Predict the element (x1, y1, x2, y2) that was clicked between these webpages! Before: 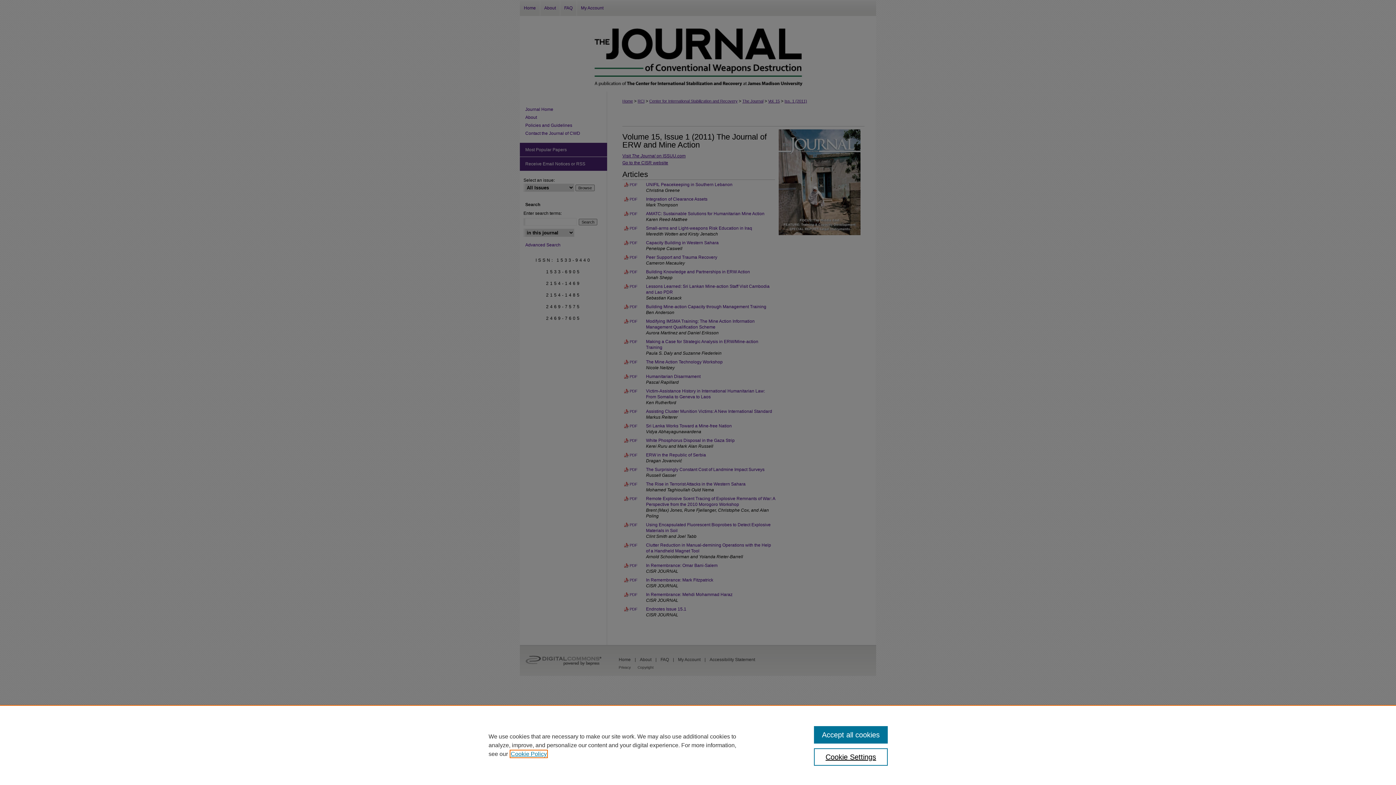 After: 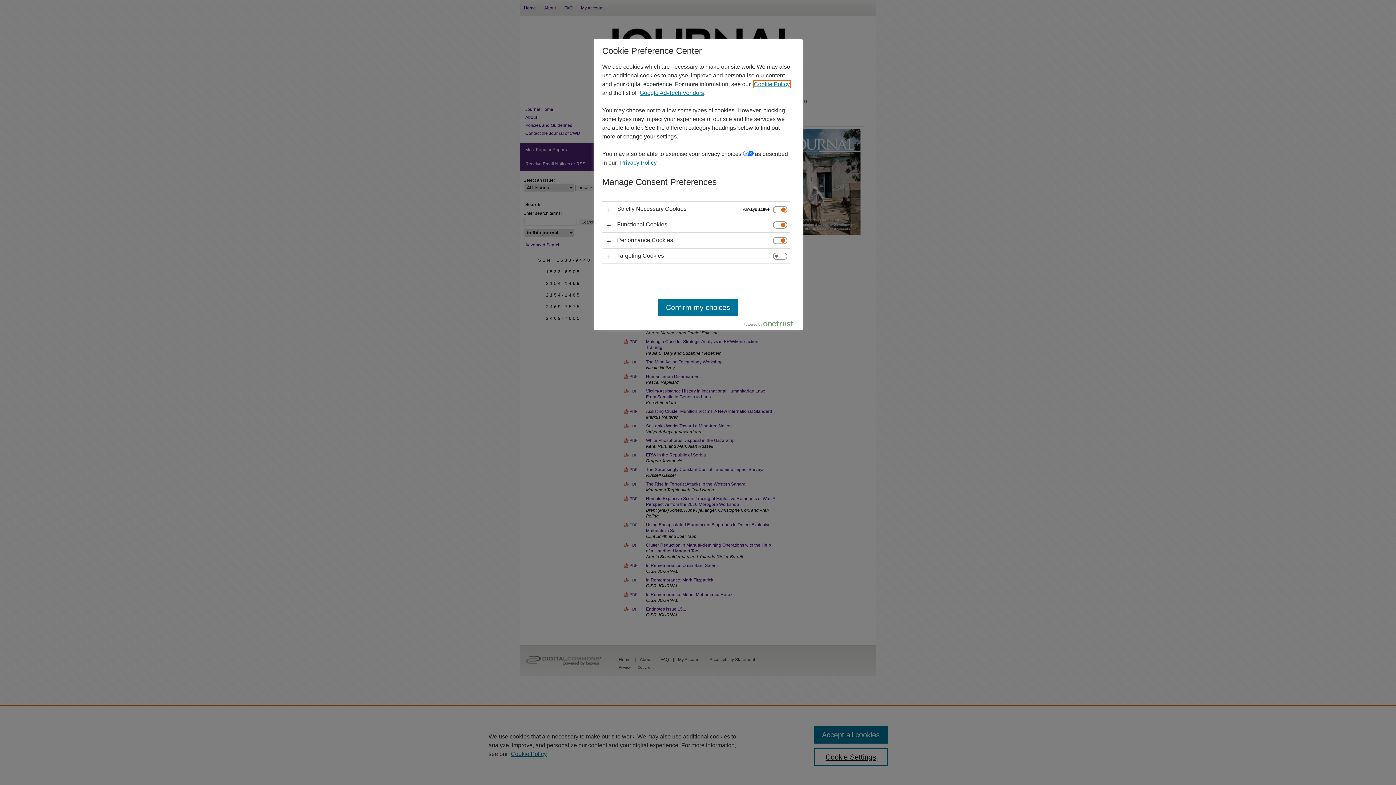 Action: label: Cookie Settings bbox: (814, 748, 887, 766)